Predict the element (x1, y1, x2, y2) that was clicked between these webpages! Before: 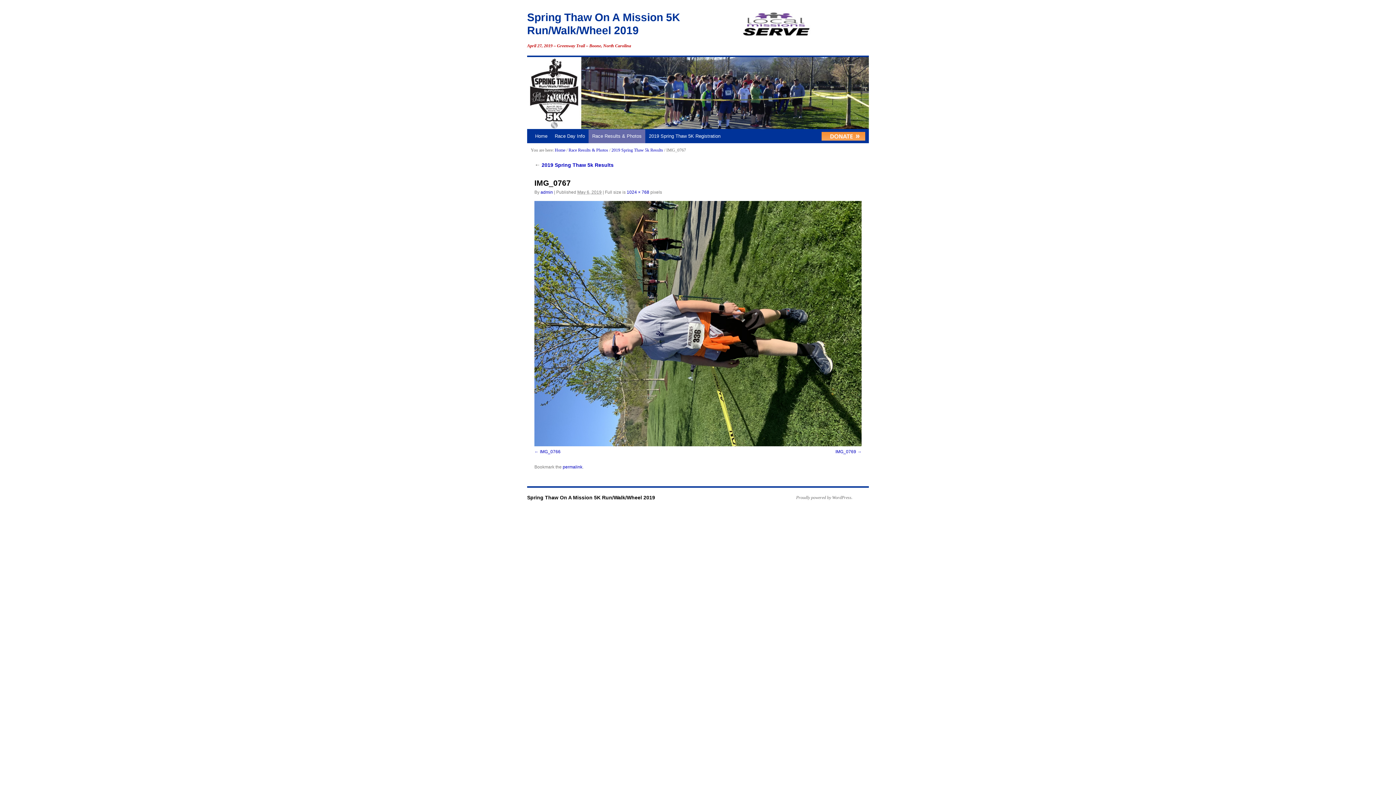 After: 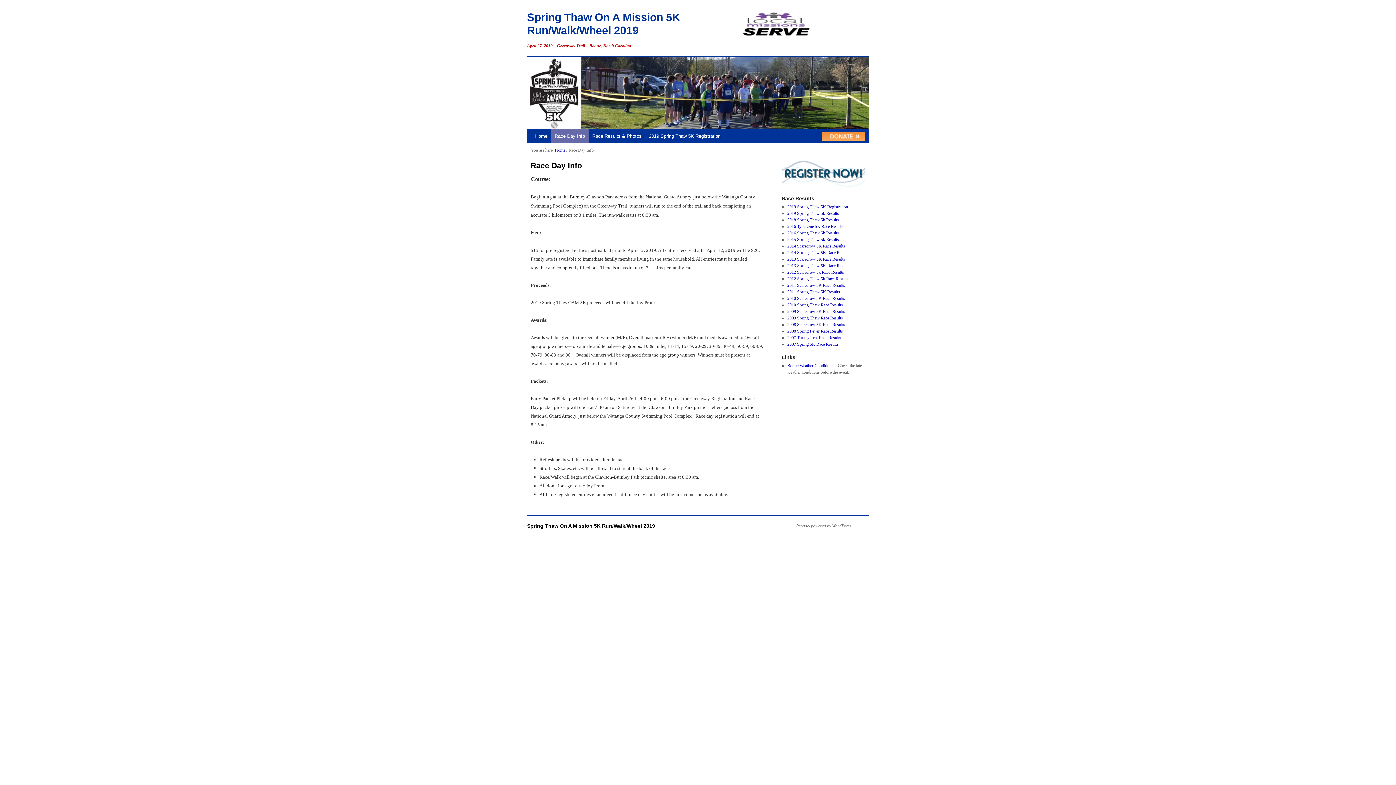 Action: label: Race Day Info bbox: (551, 129, 588, 143)